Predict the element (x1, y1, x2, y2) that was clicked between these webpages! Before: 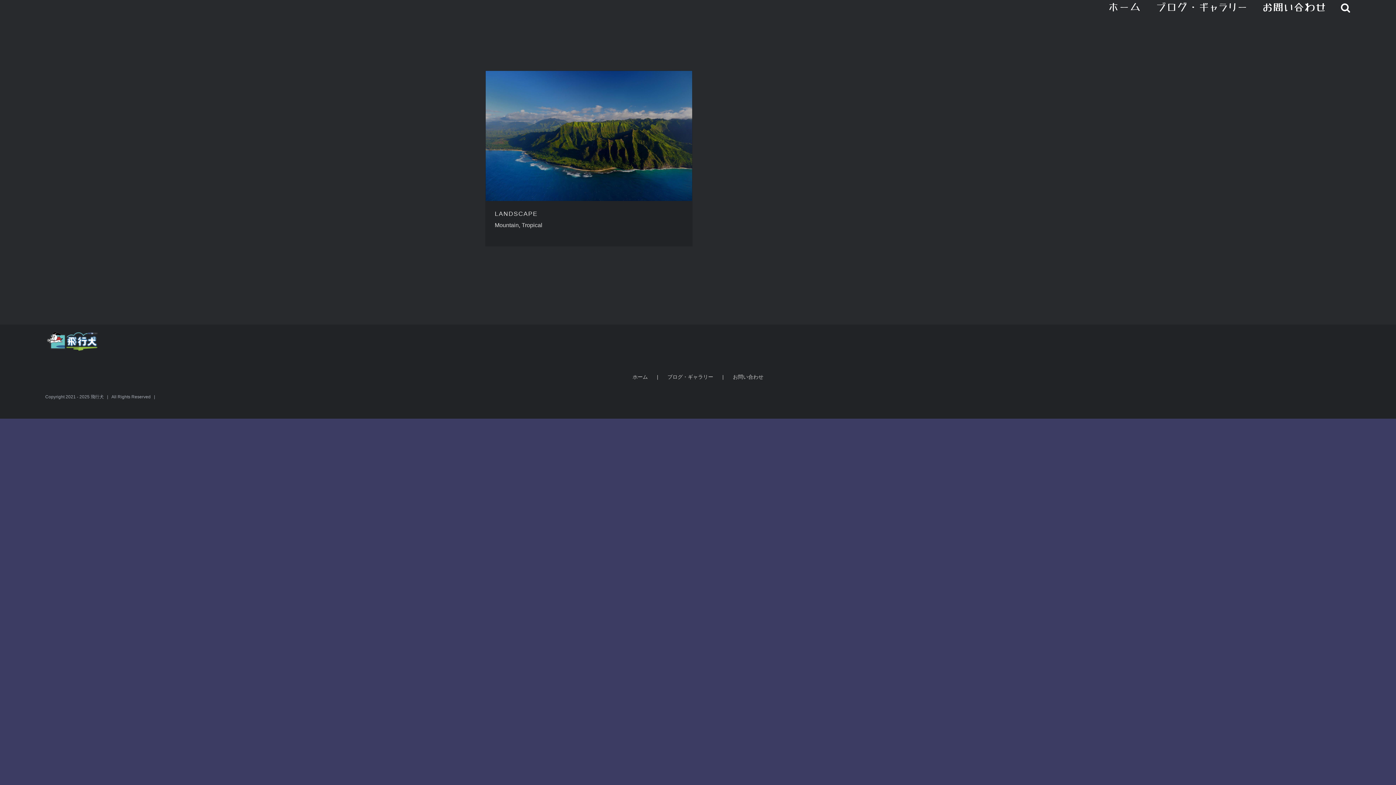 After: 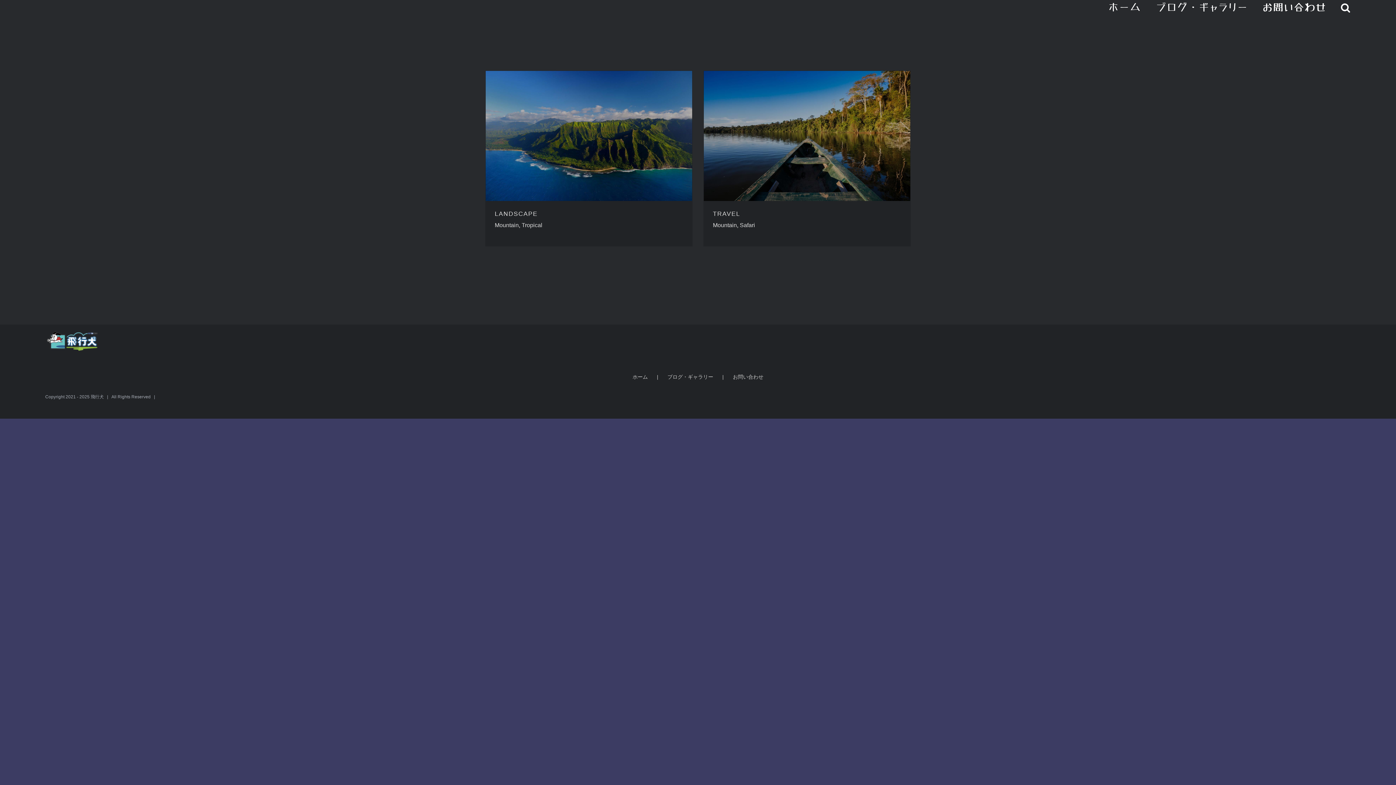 Action: bbox: (494, 222, 518, 228) label: Mountain